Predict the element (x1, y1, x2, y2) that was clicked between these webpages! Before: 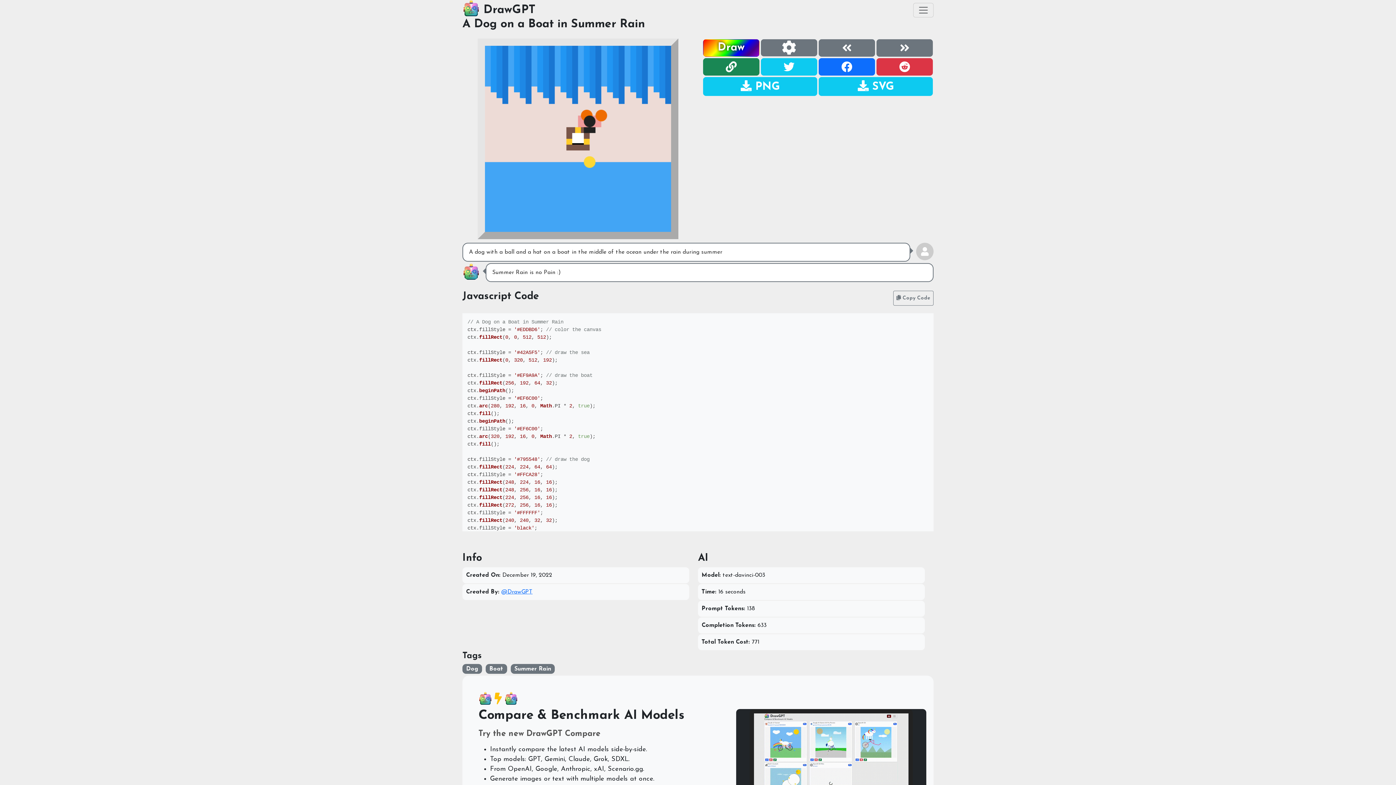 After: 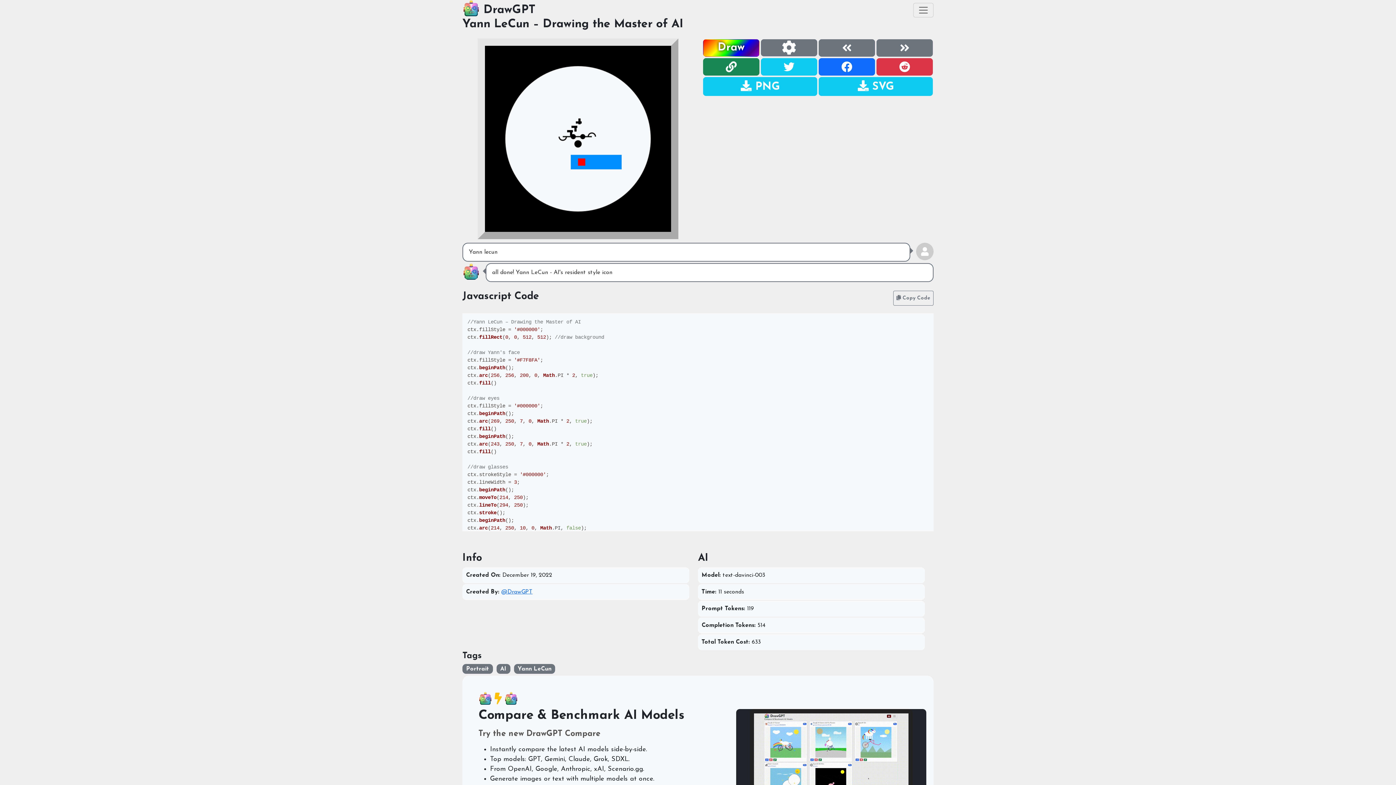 Action: bbox: (876, 39, 933, 56)